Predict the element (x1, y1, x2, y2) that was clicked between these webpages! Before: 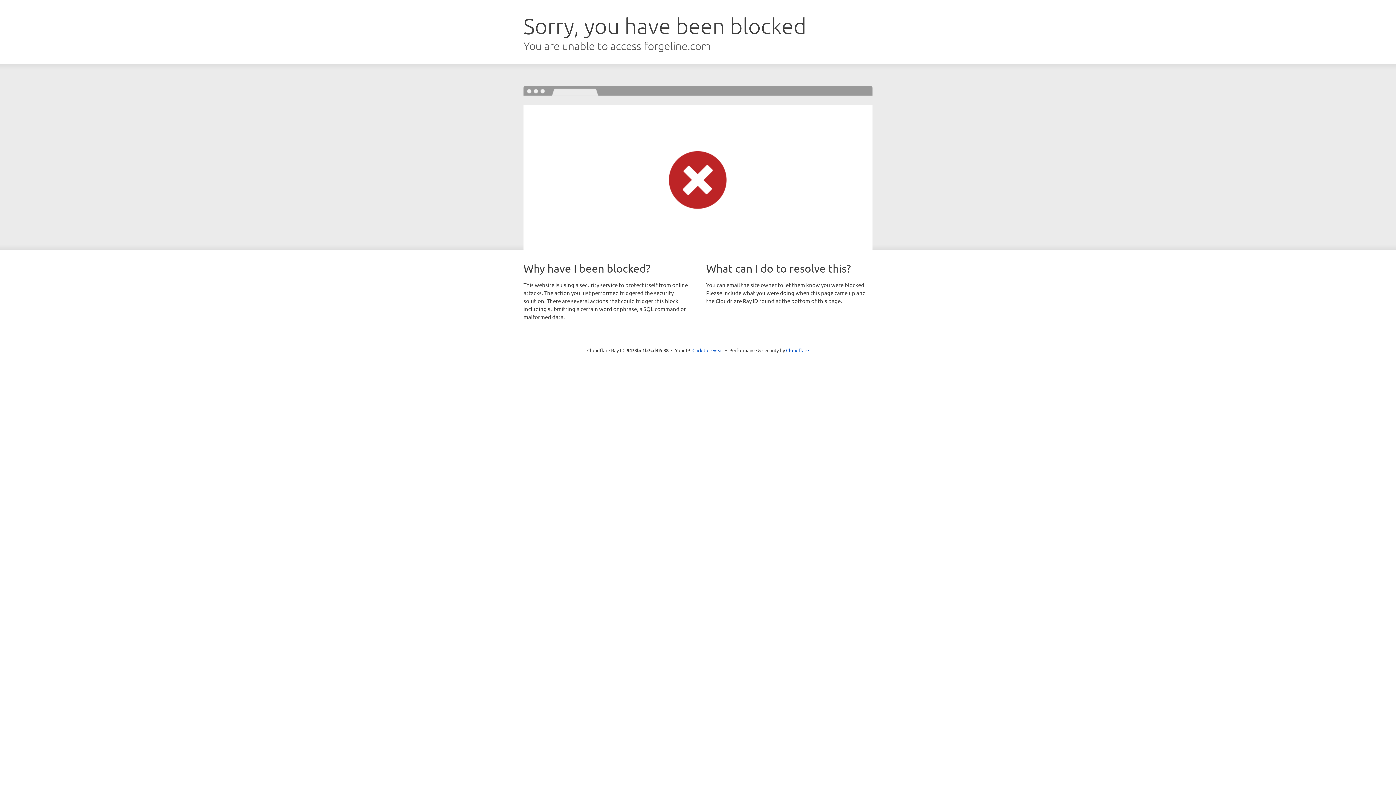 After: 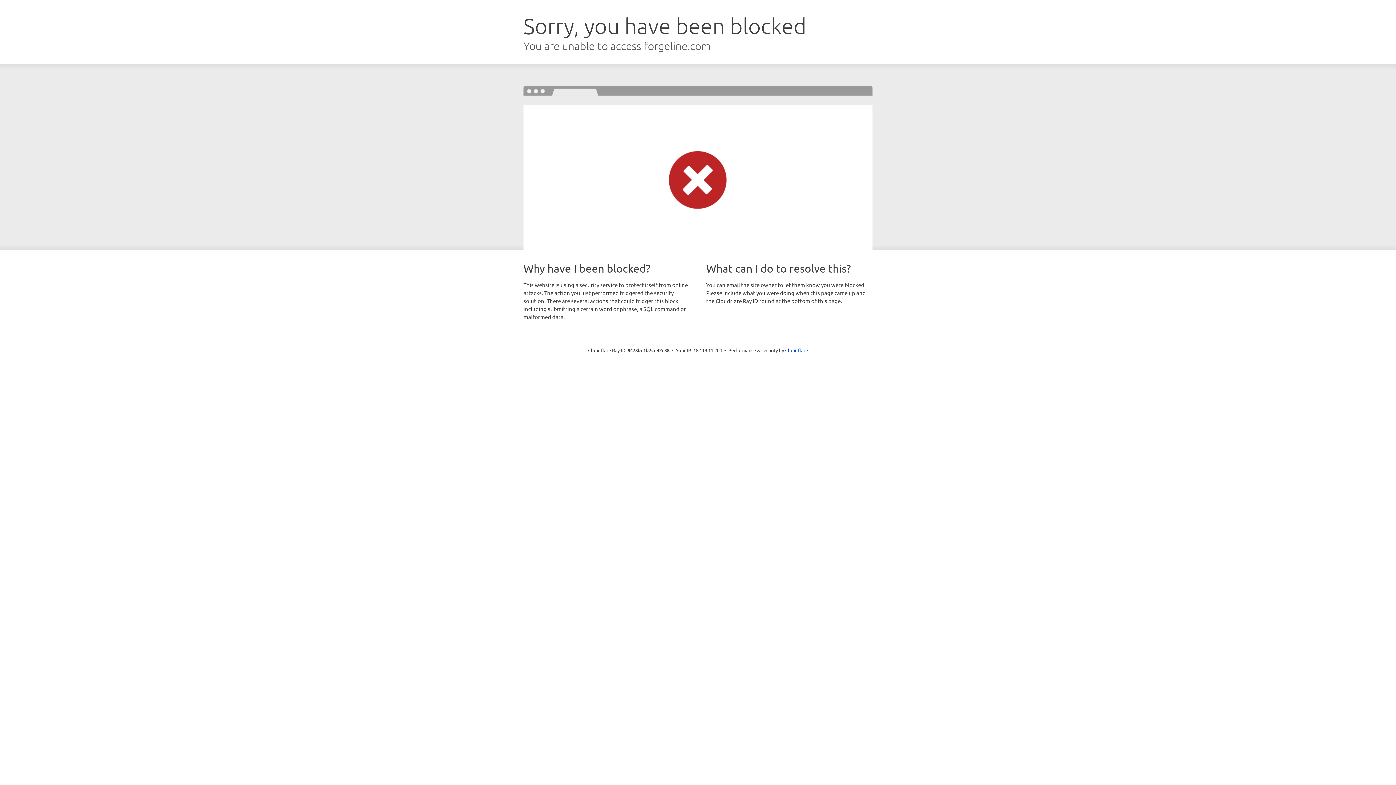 Action: bbox: (692, 346, 723, 353) label: Click to reveal